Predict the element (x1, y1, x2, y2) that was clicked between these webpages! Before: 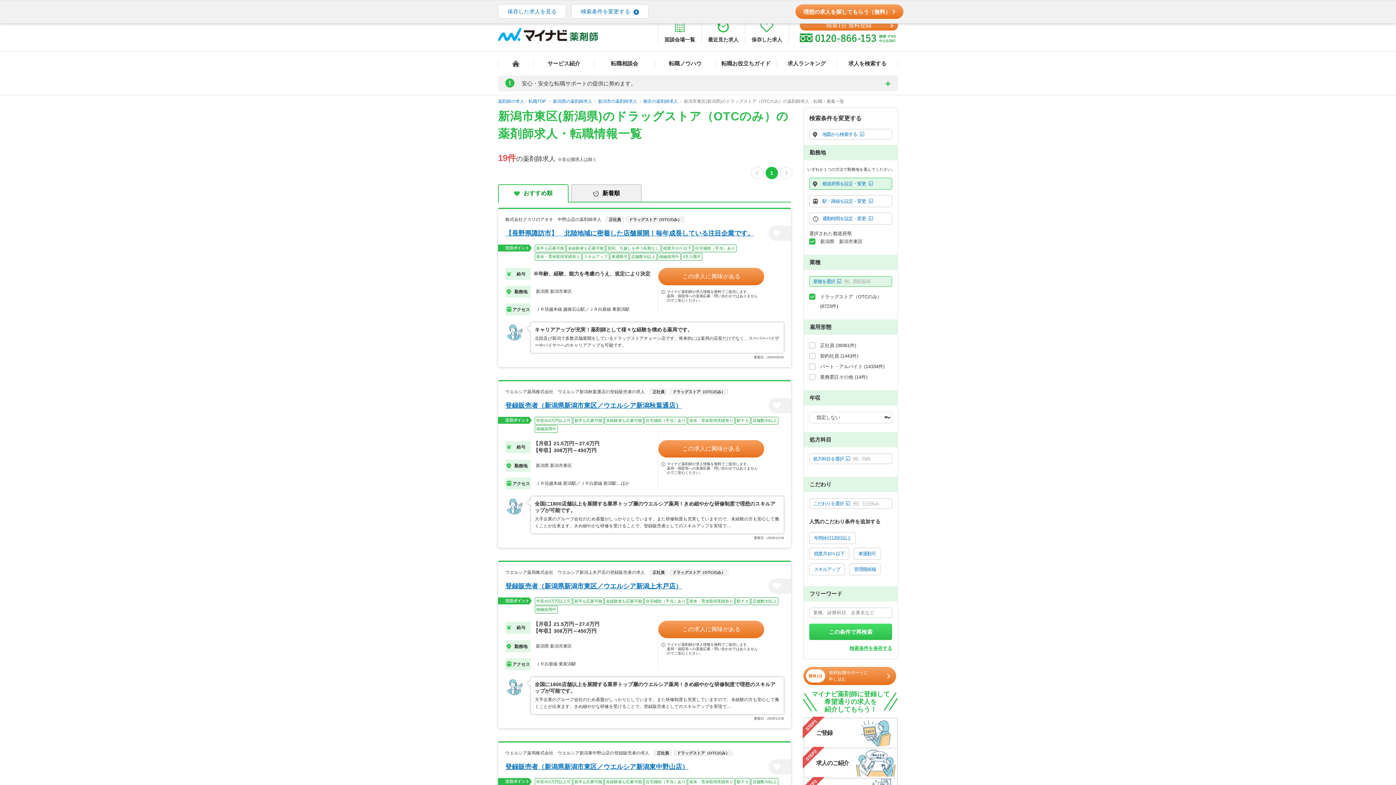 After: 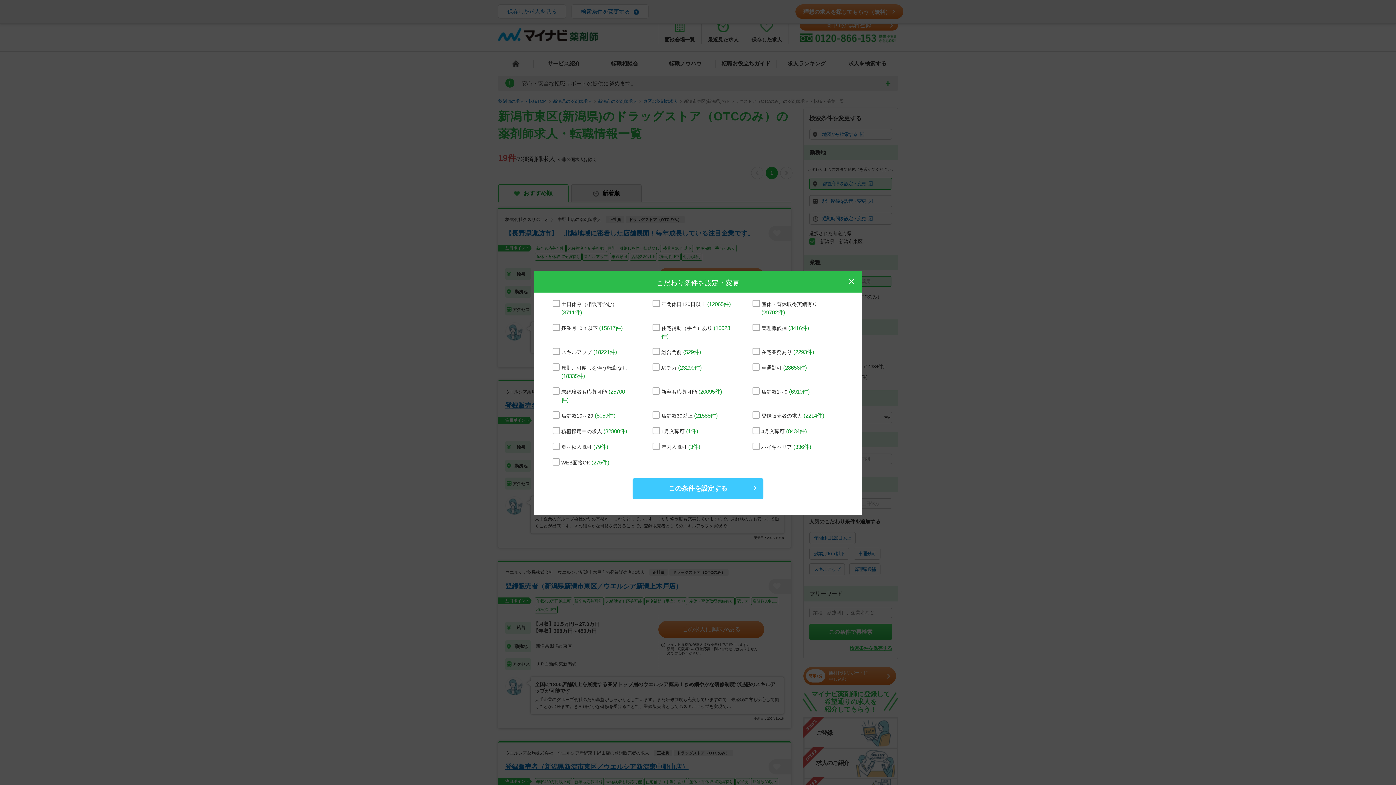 Action: label: こだわりを選択例）土日休み  bbox: (804, 498, 897, 509)